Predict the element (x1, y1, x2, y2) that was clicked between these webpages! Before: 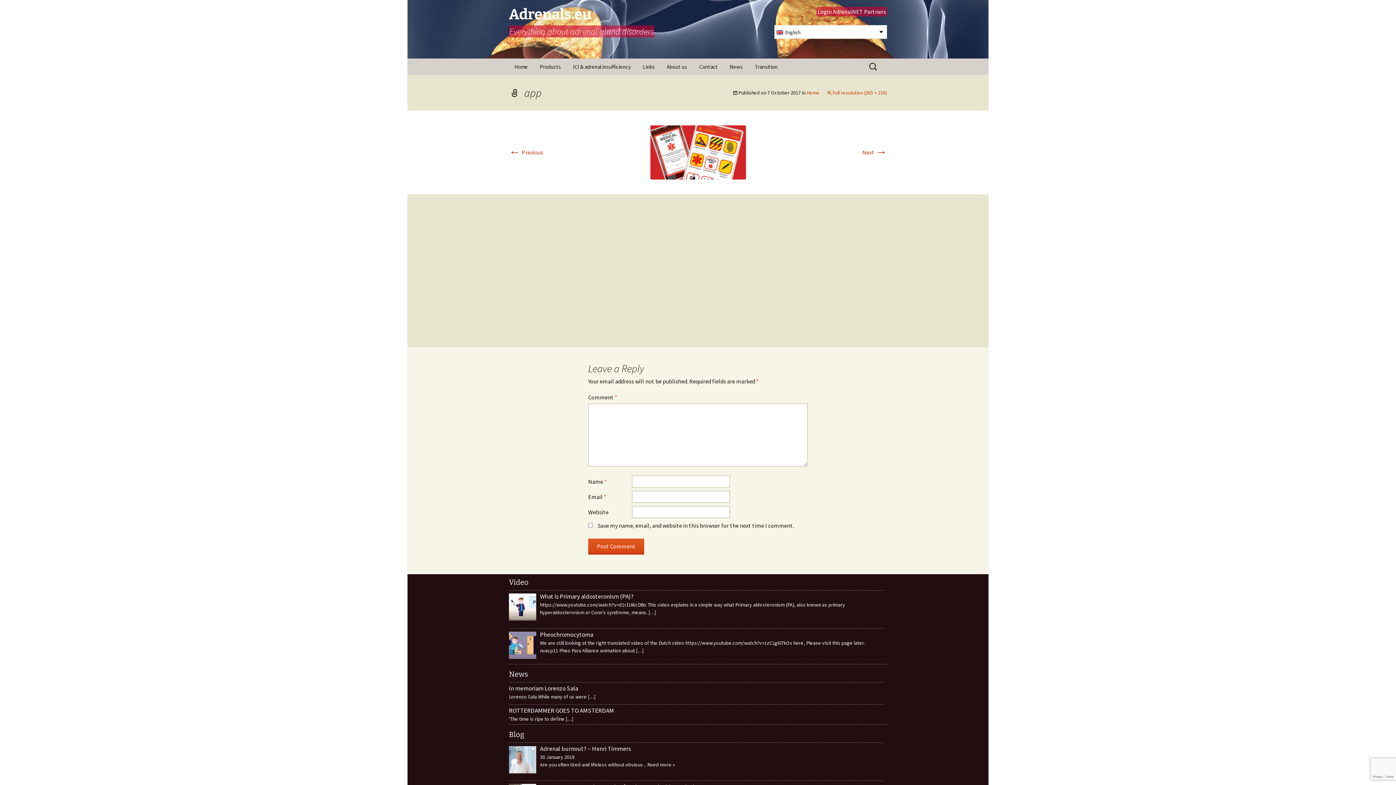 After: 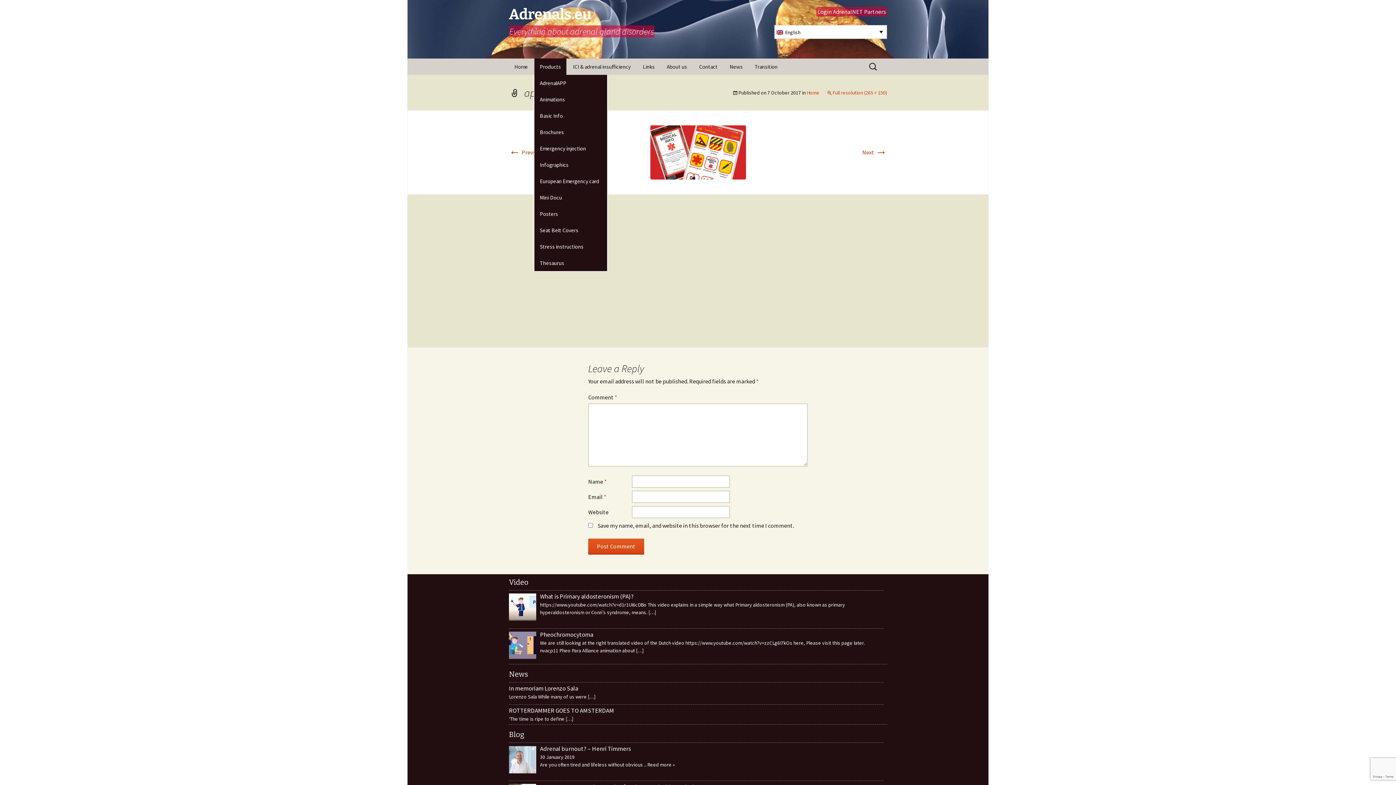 Action: label: Products bbox: (534, 58, 566, 74)